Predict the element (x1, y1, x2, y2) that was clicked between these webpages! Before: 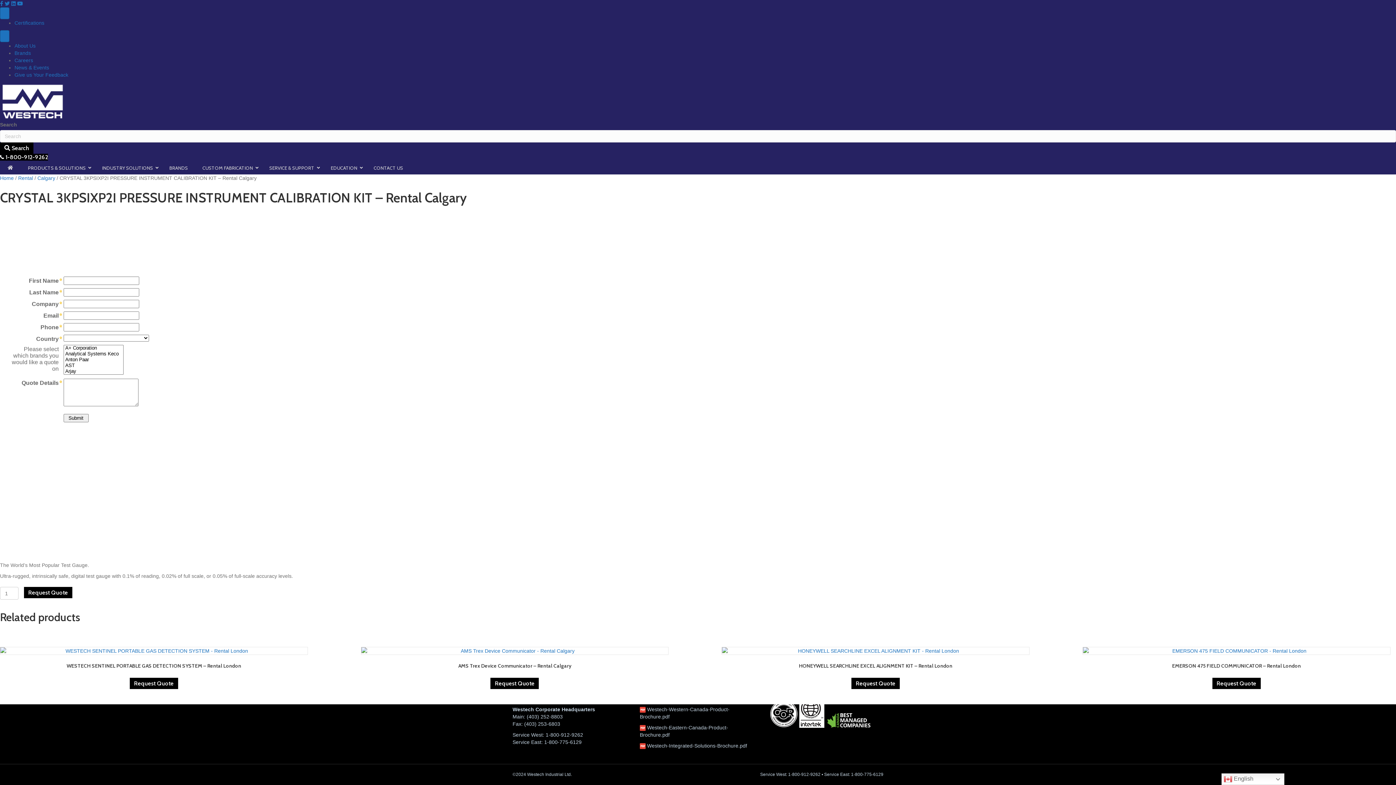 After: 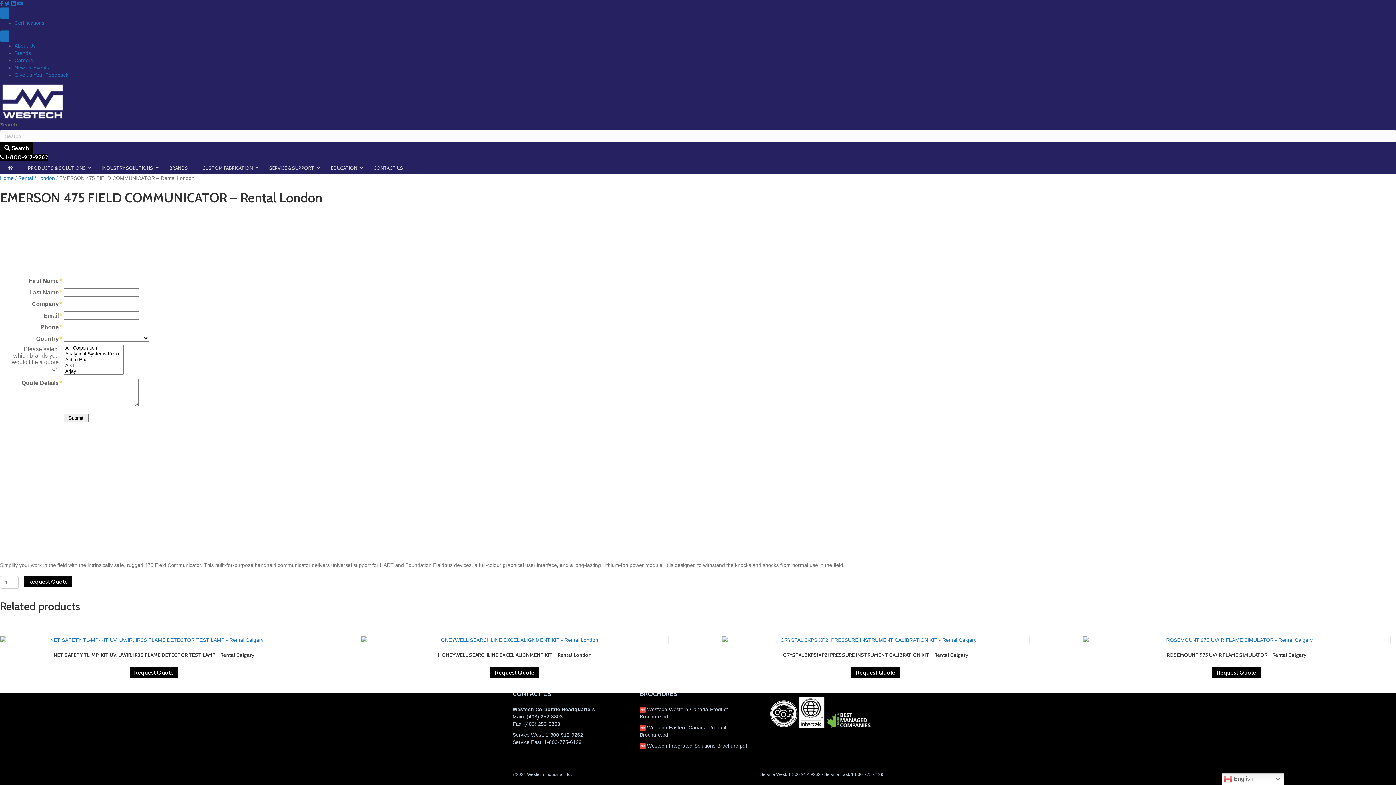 Action: bbox: (1082, 647, 1390, 672) label: EMERSON 475 FIELD COMMUNICATOR – Rental London